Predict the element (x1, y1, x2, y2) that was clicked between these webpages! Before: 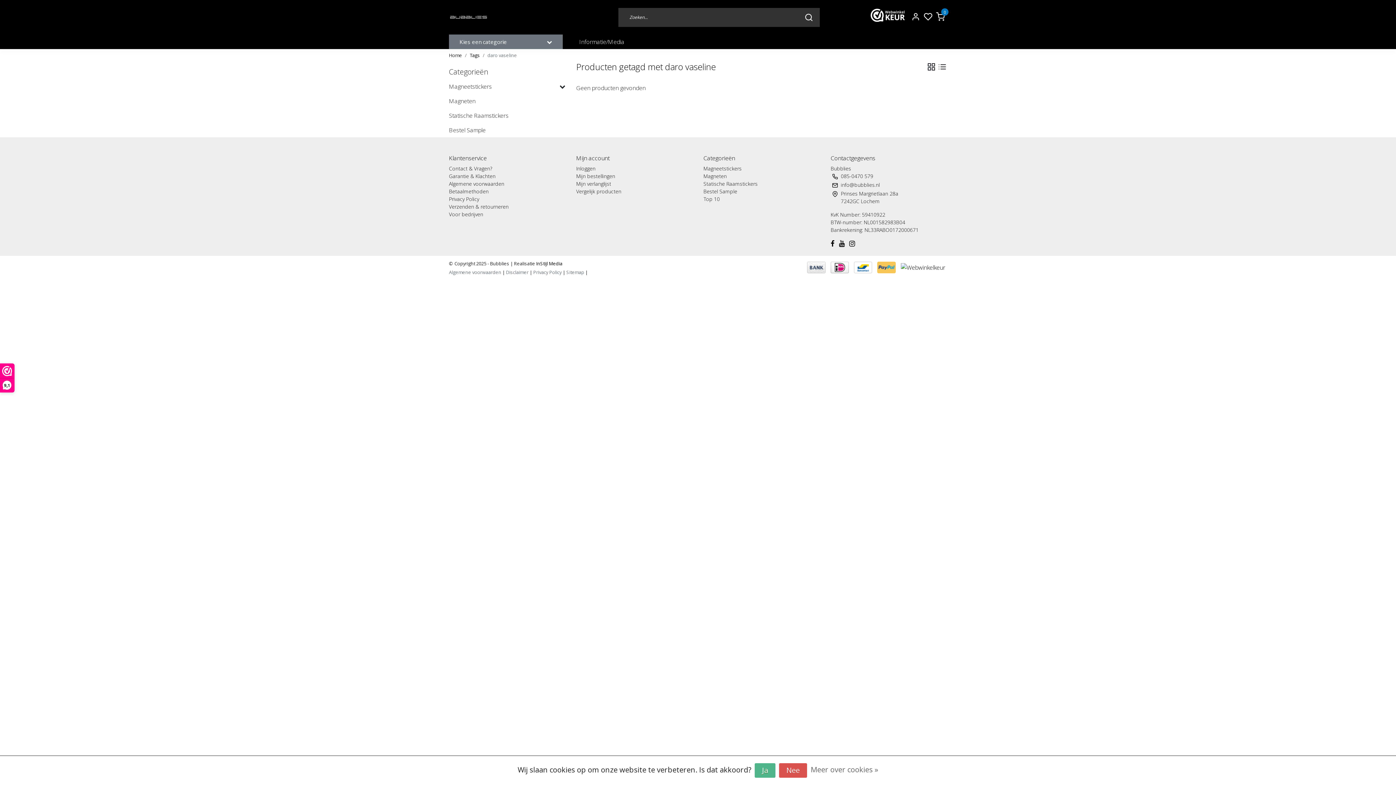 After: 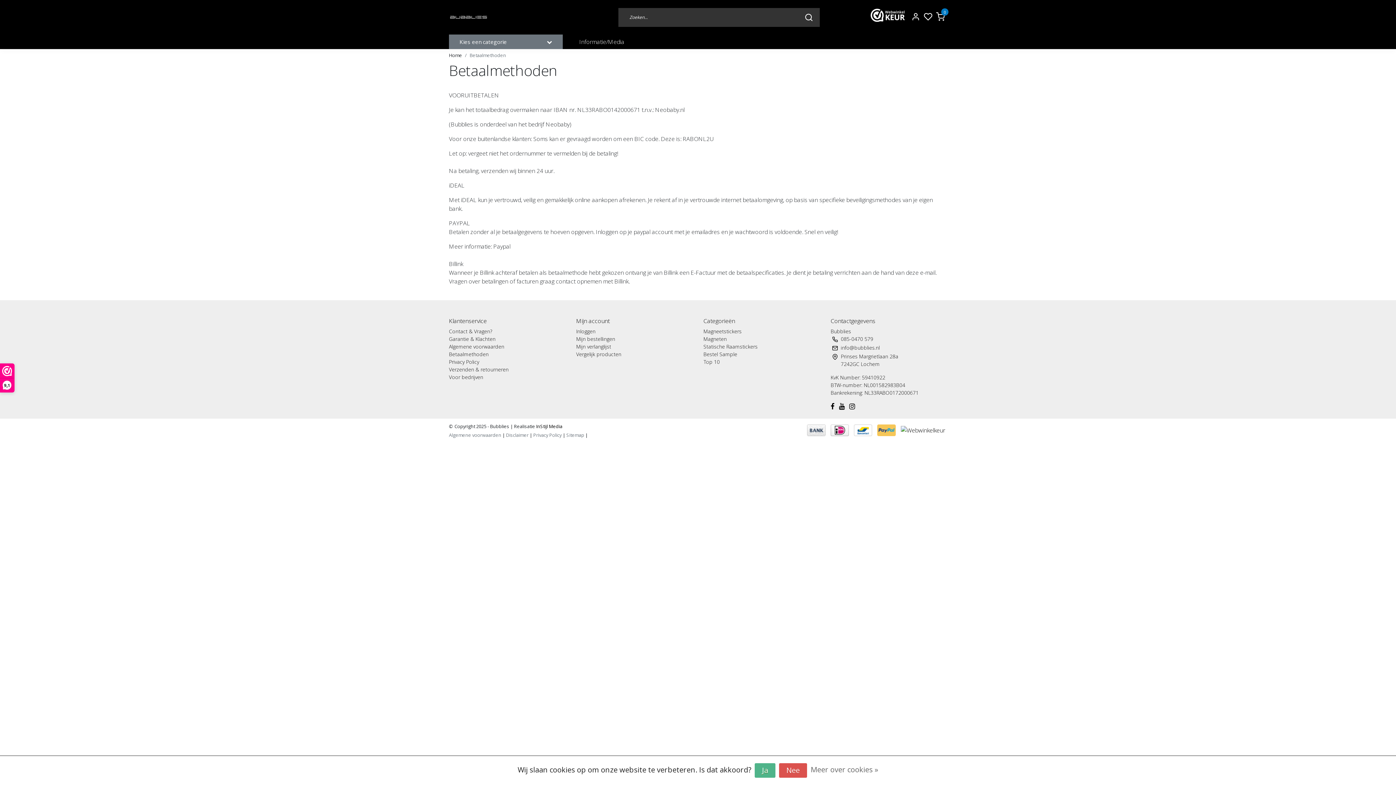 Action: label: Betaalmethoden bbox: (449, 188, 488, 194)